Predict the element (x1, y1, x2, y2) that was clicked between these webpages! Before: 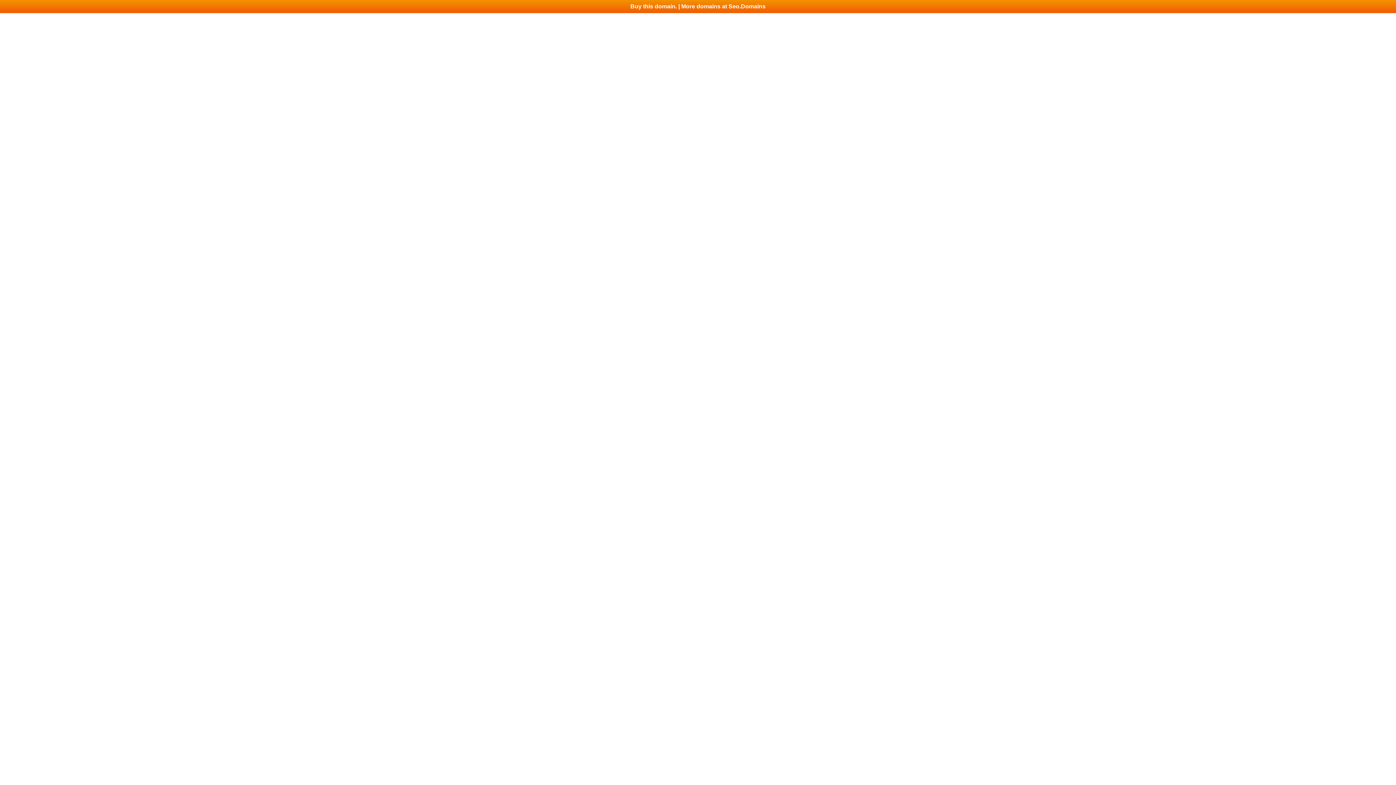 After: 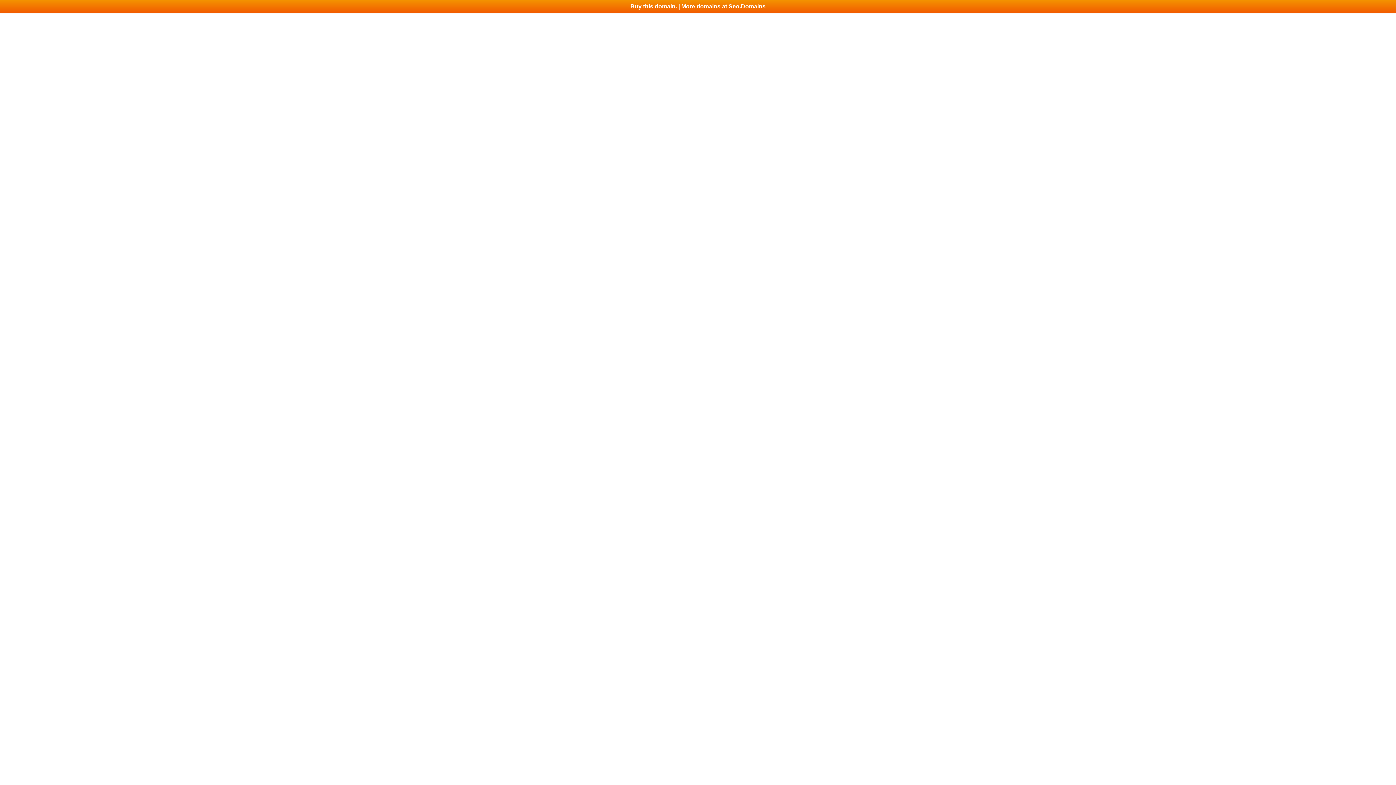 Action: label: Buy this domain. | More domains at Seo.Domains bbox: (0, 0, 1396, 13)